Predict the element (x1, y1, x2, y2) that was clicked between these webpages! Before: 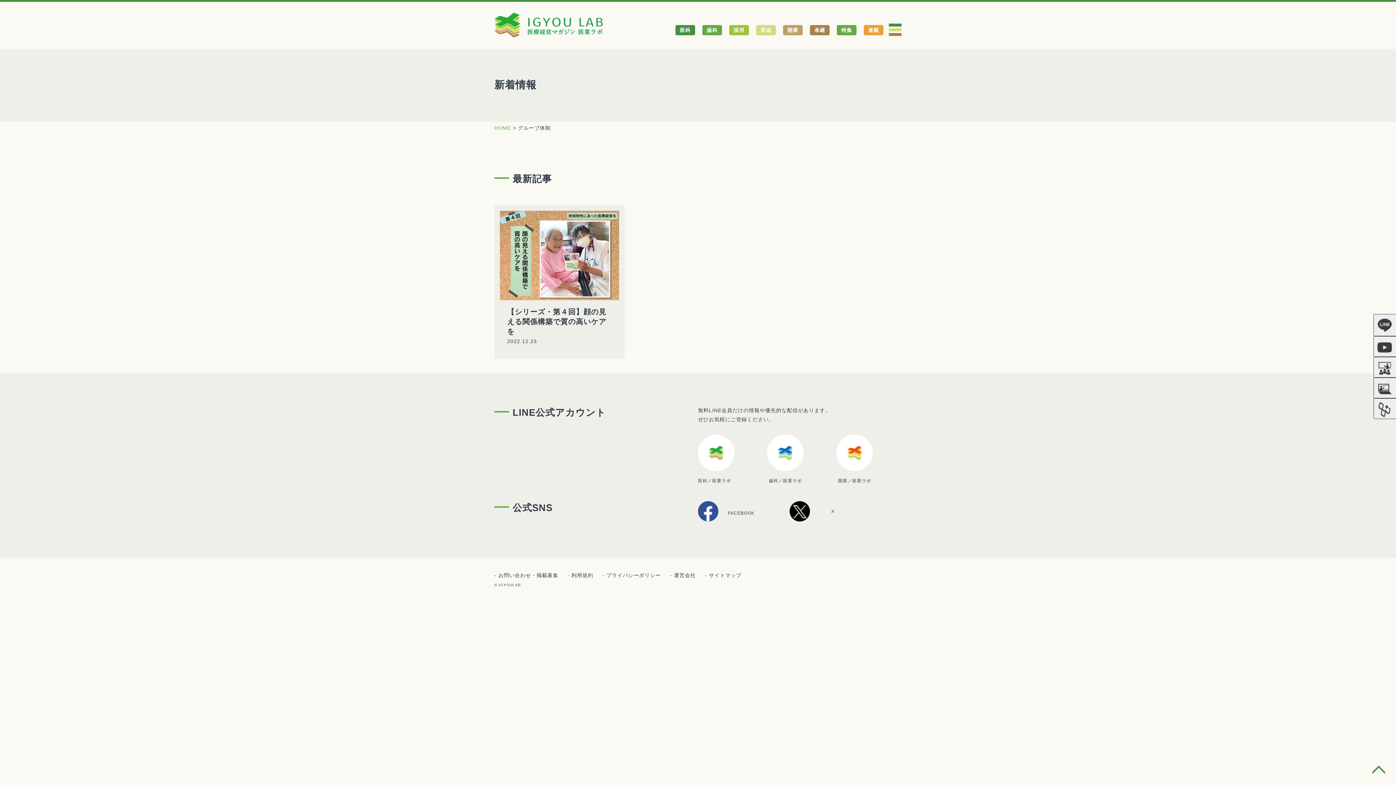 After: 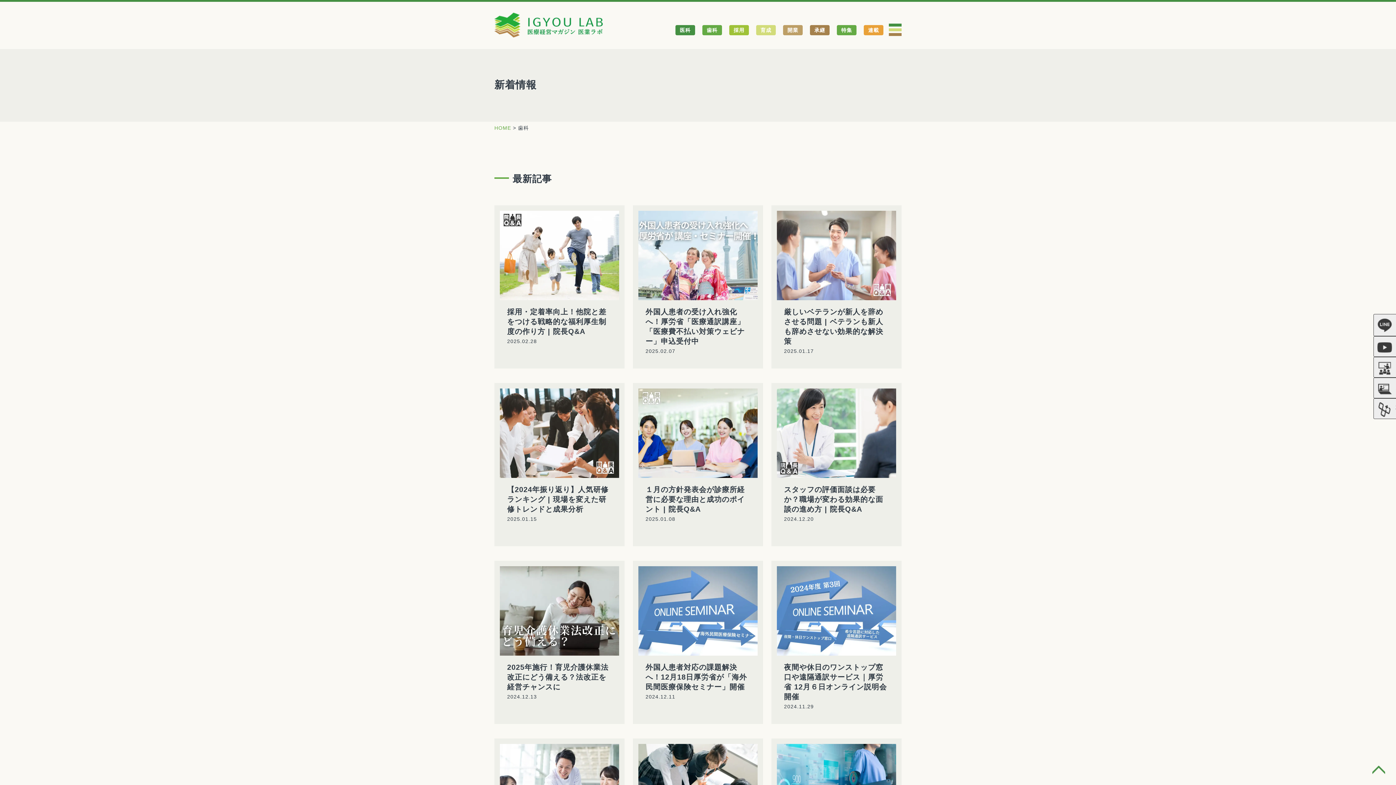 Action: label: 歯科 bbox: (702, 25, 722, 35)